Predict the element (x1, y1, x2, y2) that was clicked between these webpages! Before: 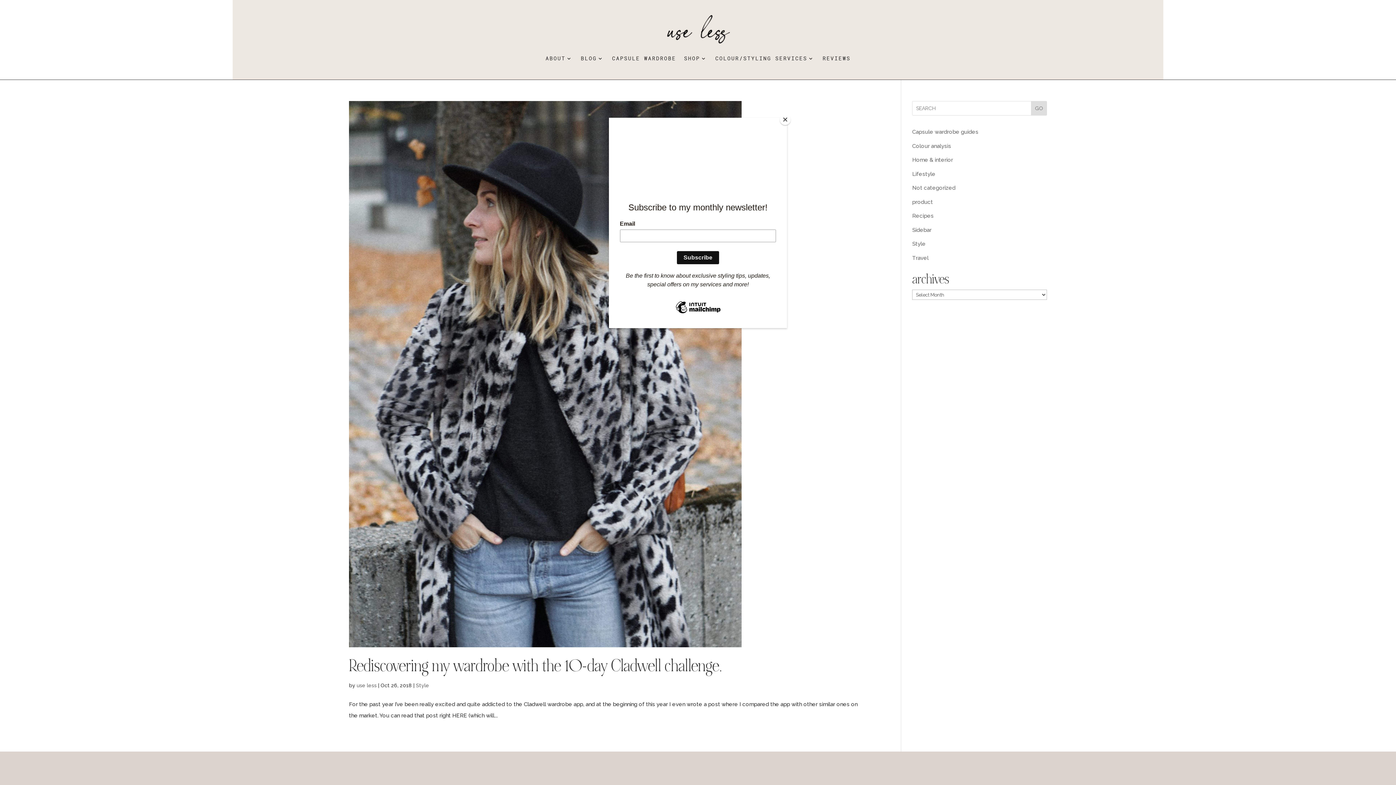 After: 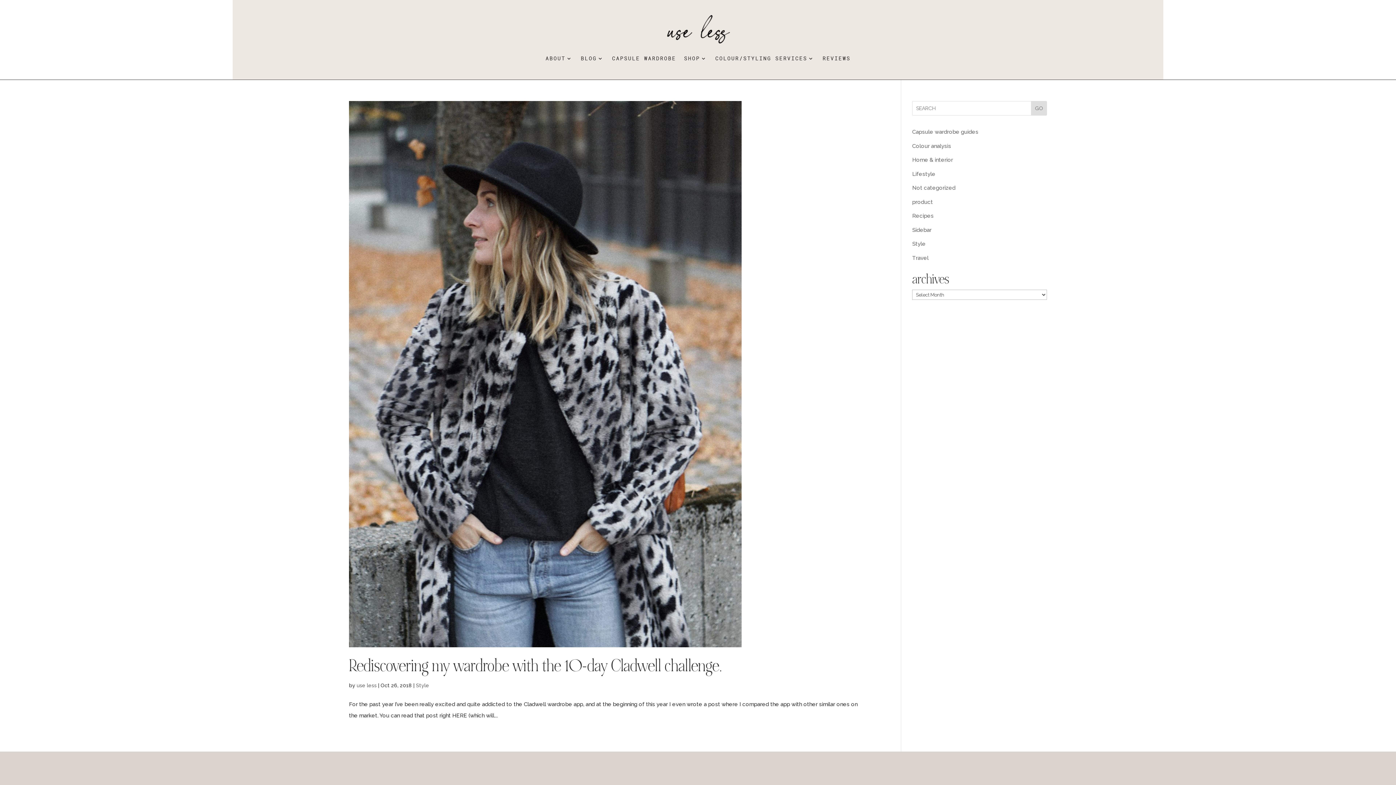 Action: label: Close bbox: (780, 114, 790, 125)